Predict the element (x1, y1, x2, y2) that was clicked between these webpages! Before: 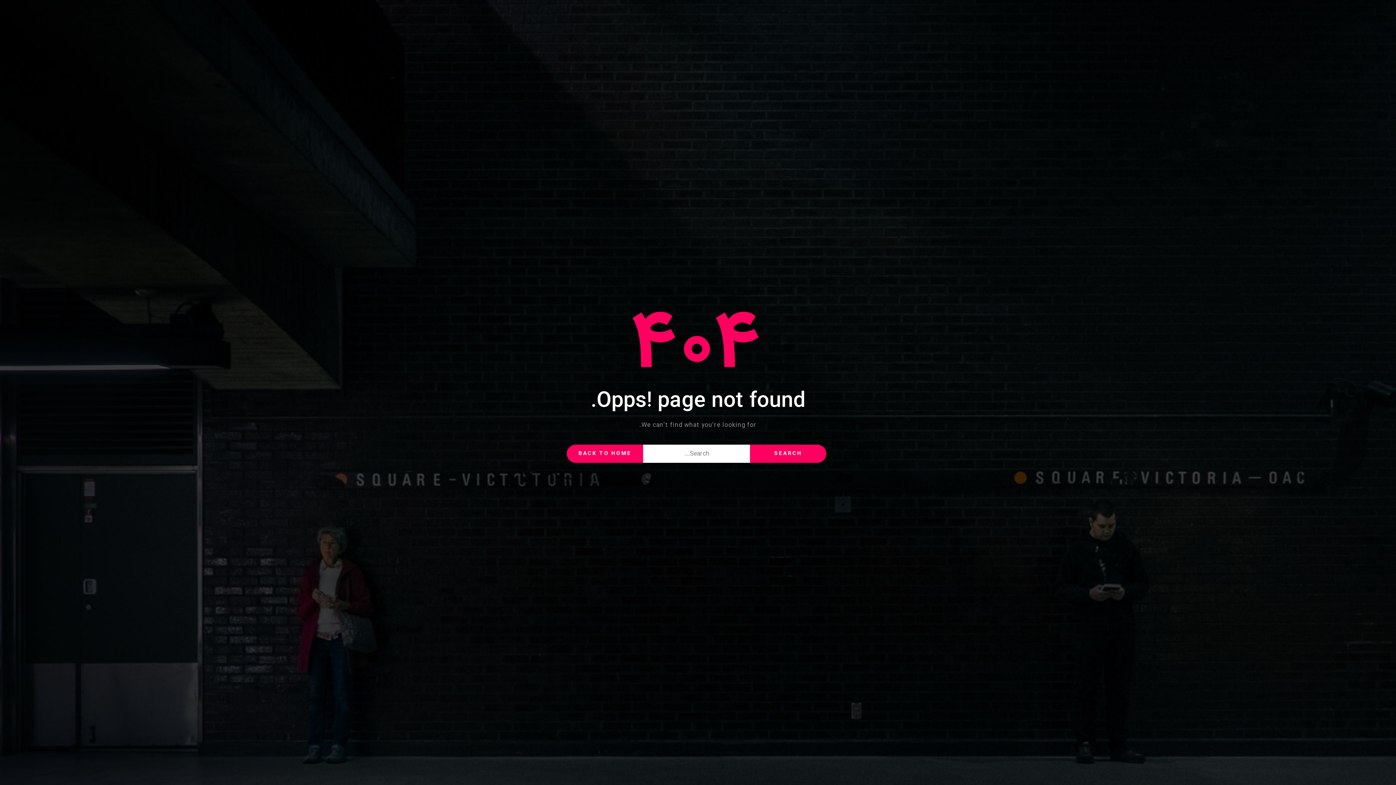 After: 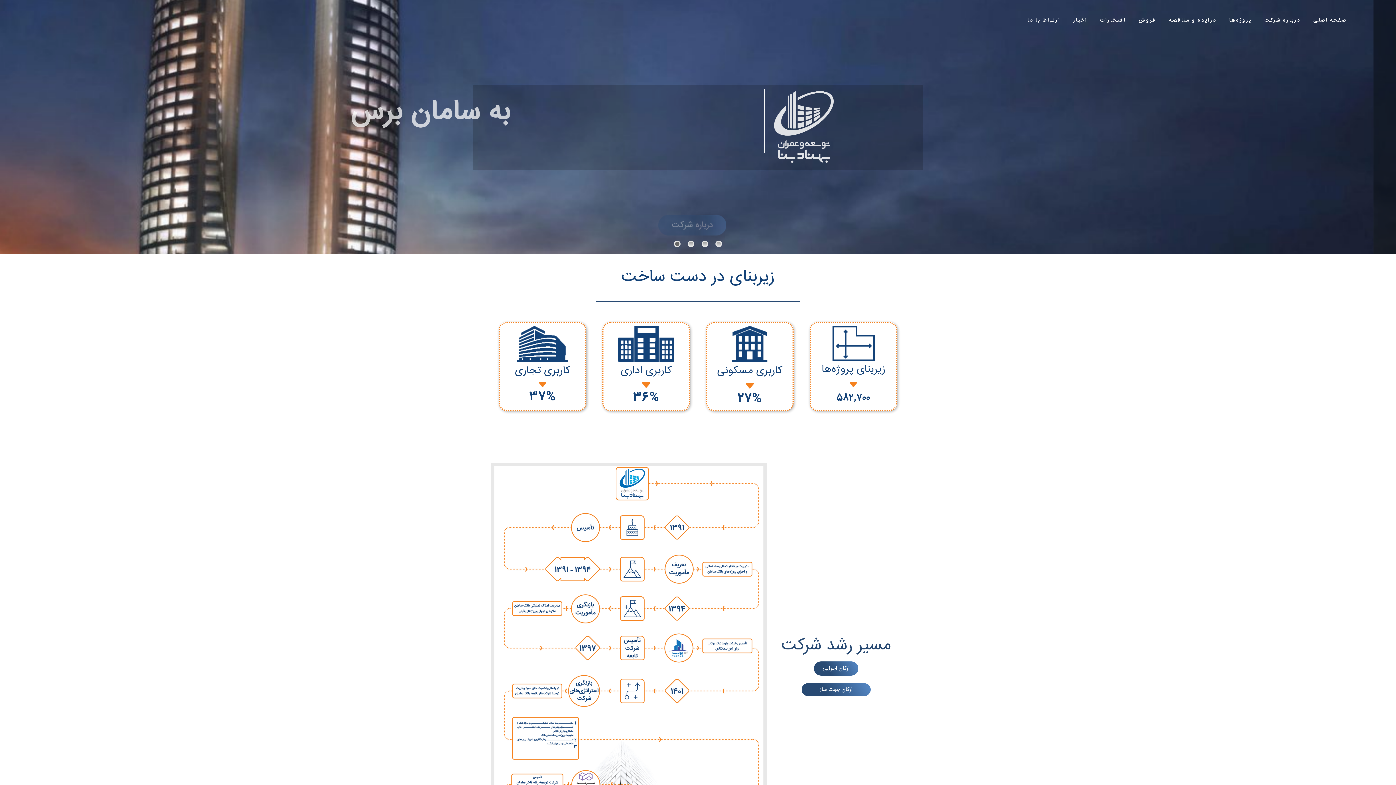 Action: label: BACK TO HOME bbox: (566, 444, 643, 463)